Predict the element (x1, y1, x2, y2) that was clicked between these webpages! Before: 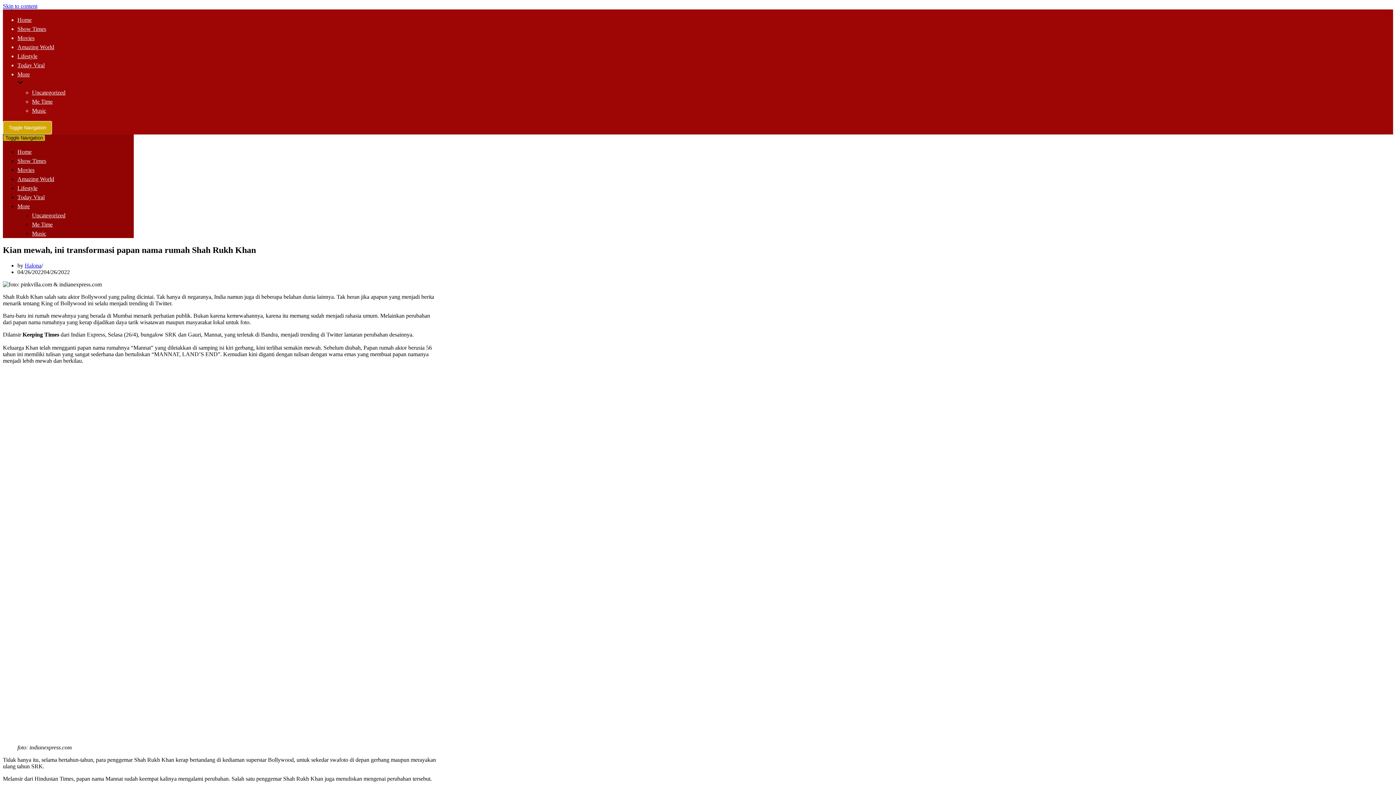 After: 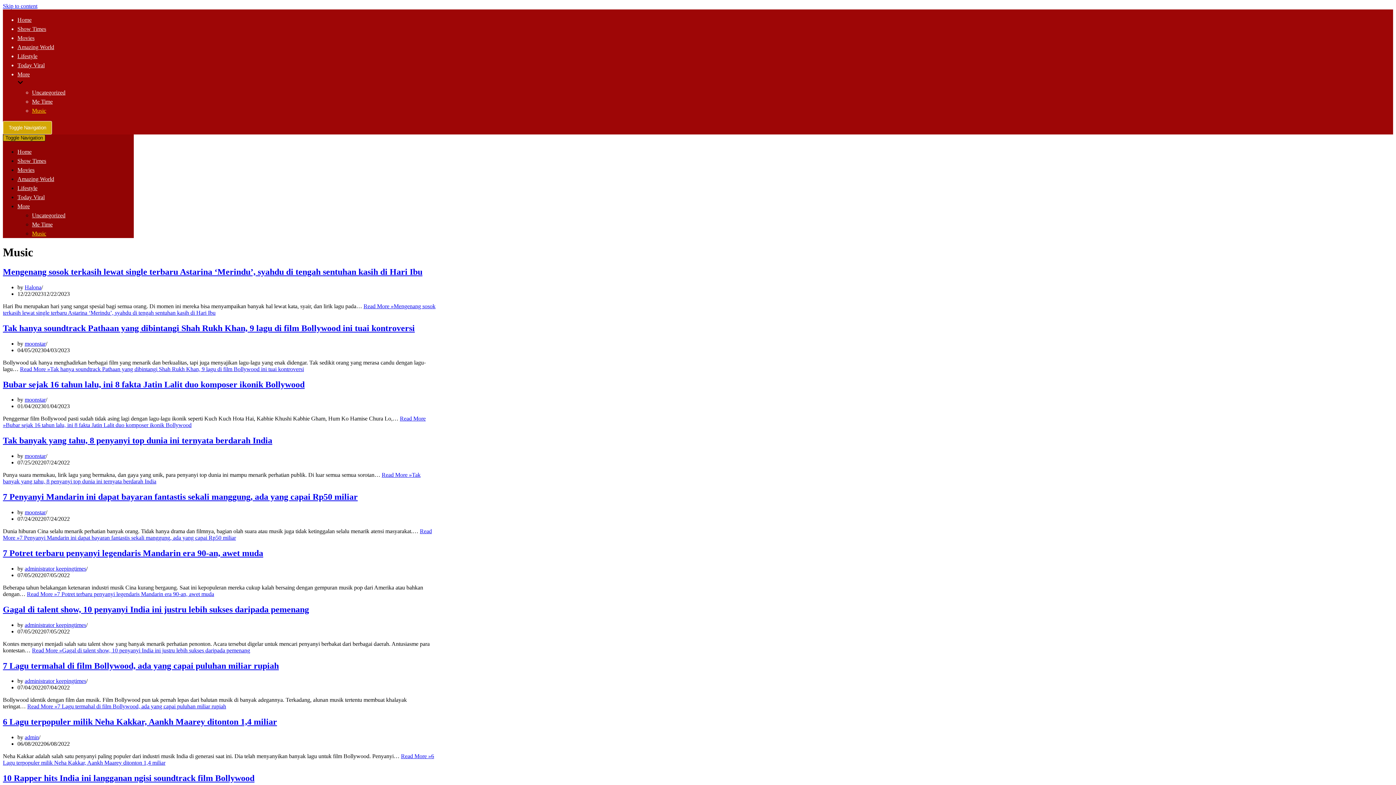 Action: label: Music bbox: (32, 230, 46, 236)